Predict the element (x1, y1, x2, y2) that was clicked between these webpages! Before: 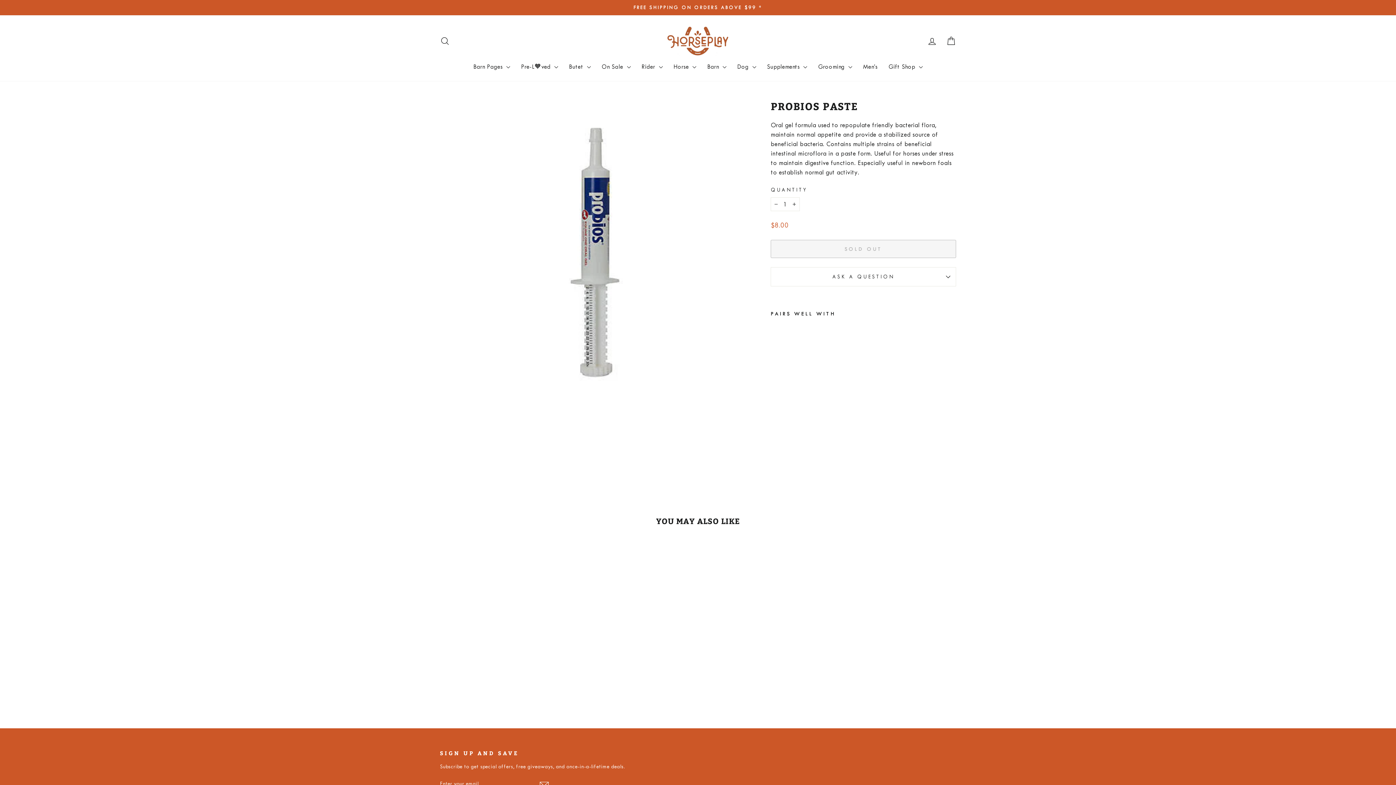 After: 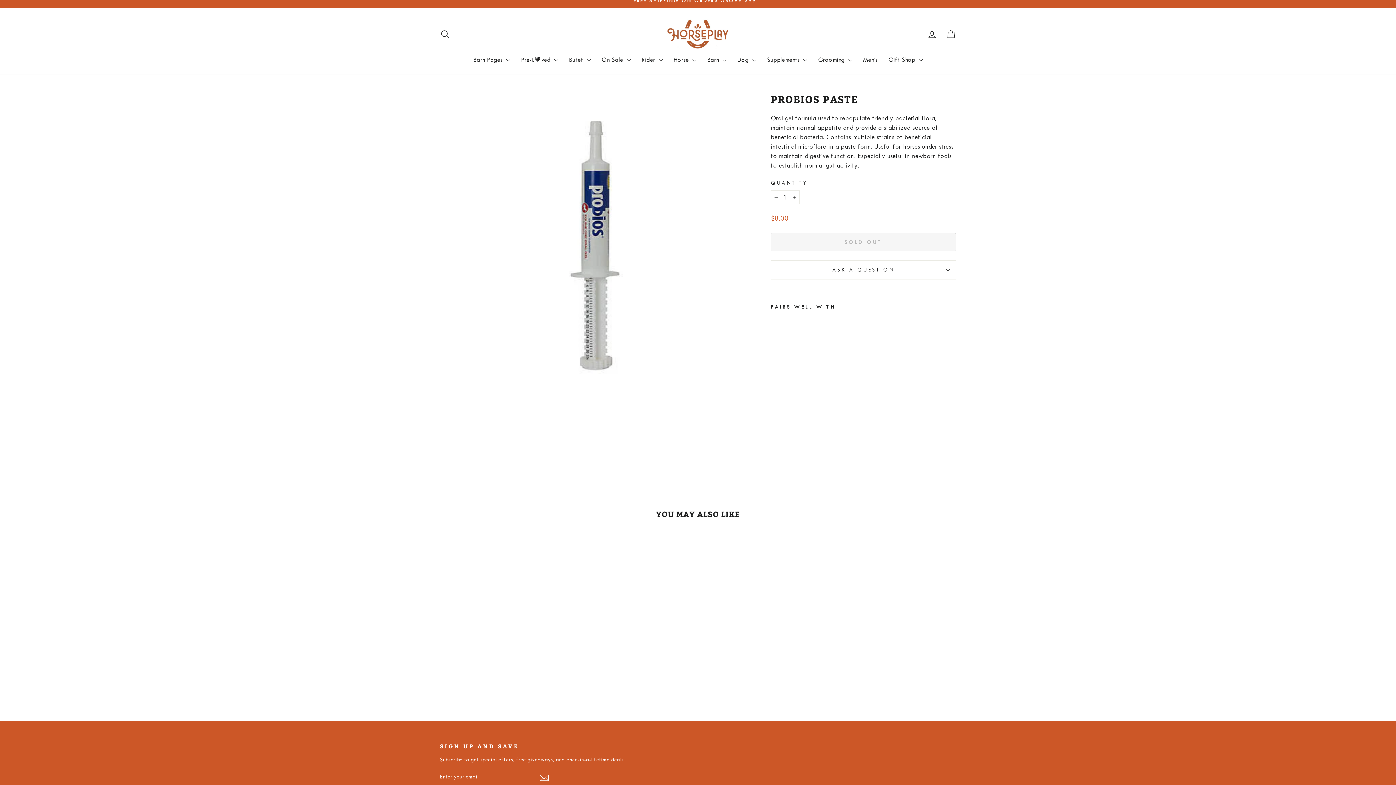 Action: bbox: (539, 779, 549, 789)